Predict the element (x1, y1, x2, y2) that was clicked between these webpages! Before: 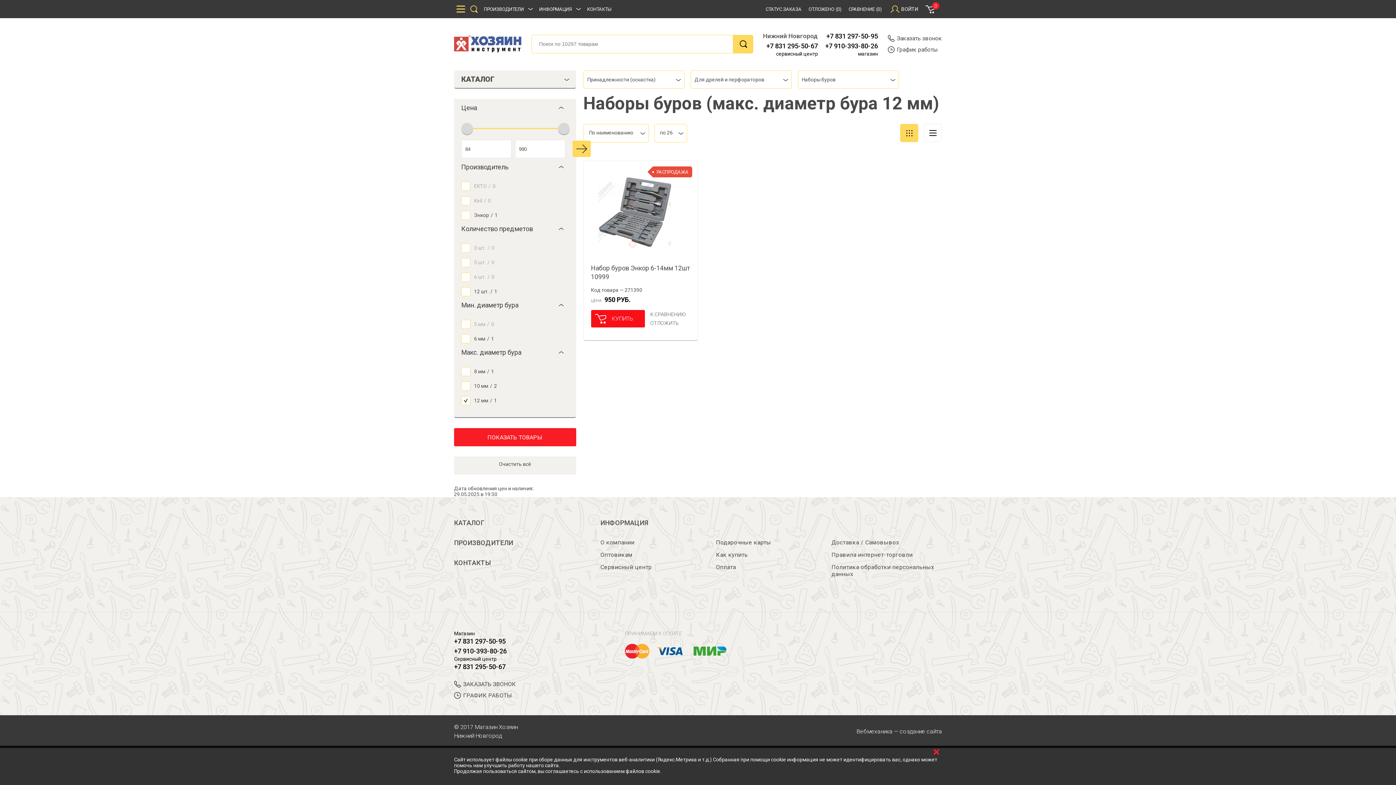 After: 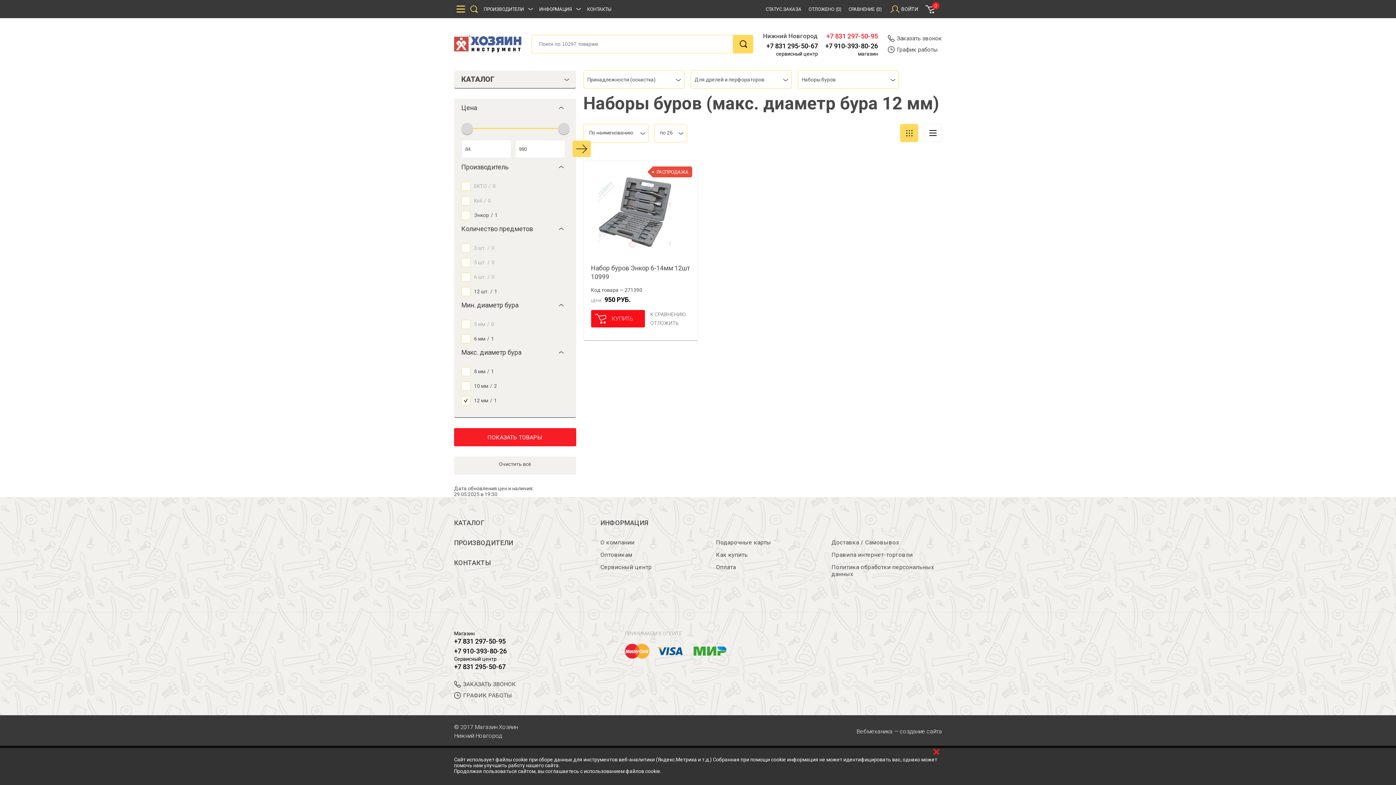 Action: bbox: (825, 31, 878, 41) label: +7 831 297-50-95